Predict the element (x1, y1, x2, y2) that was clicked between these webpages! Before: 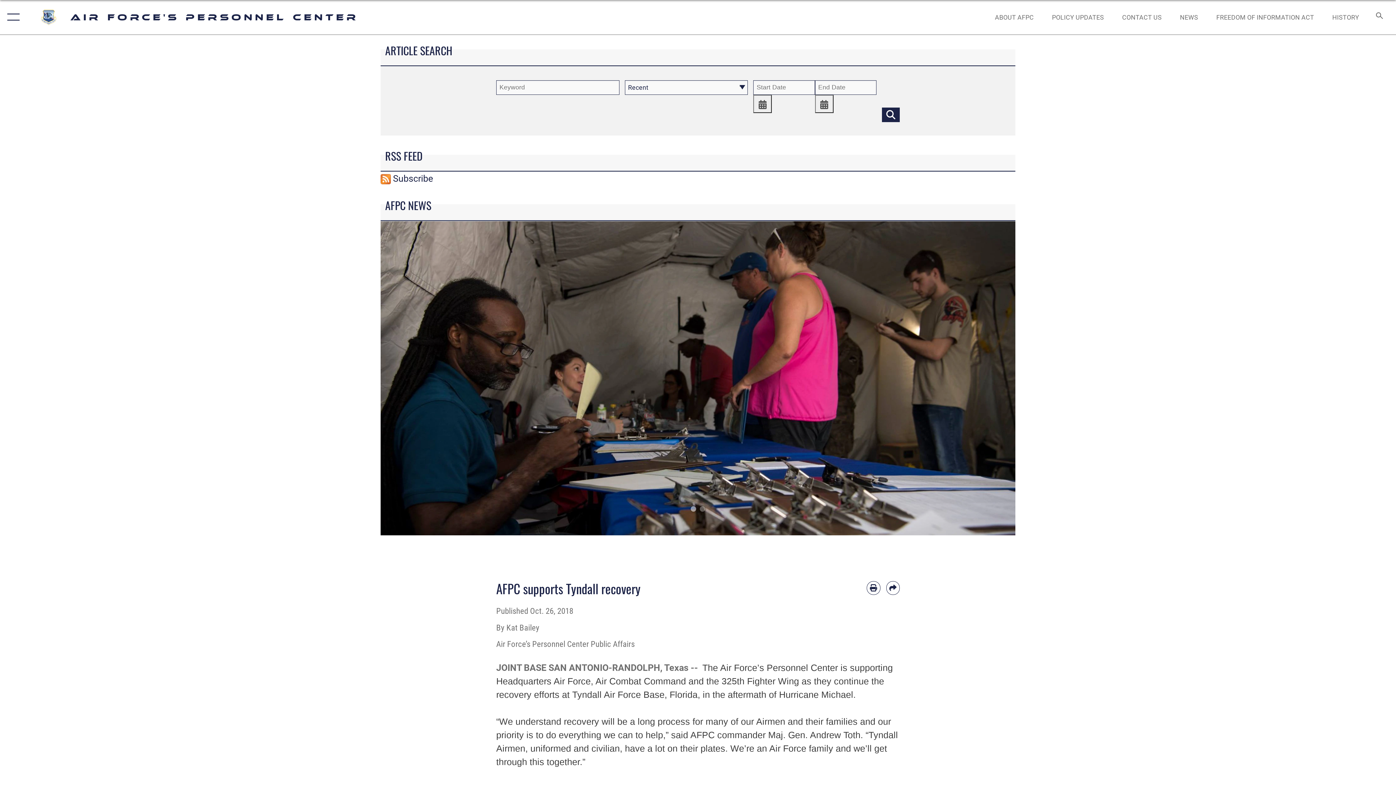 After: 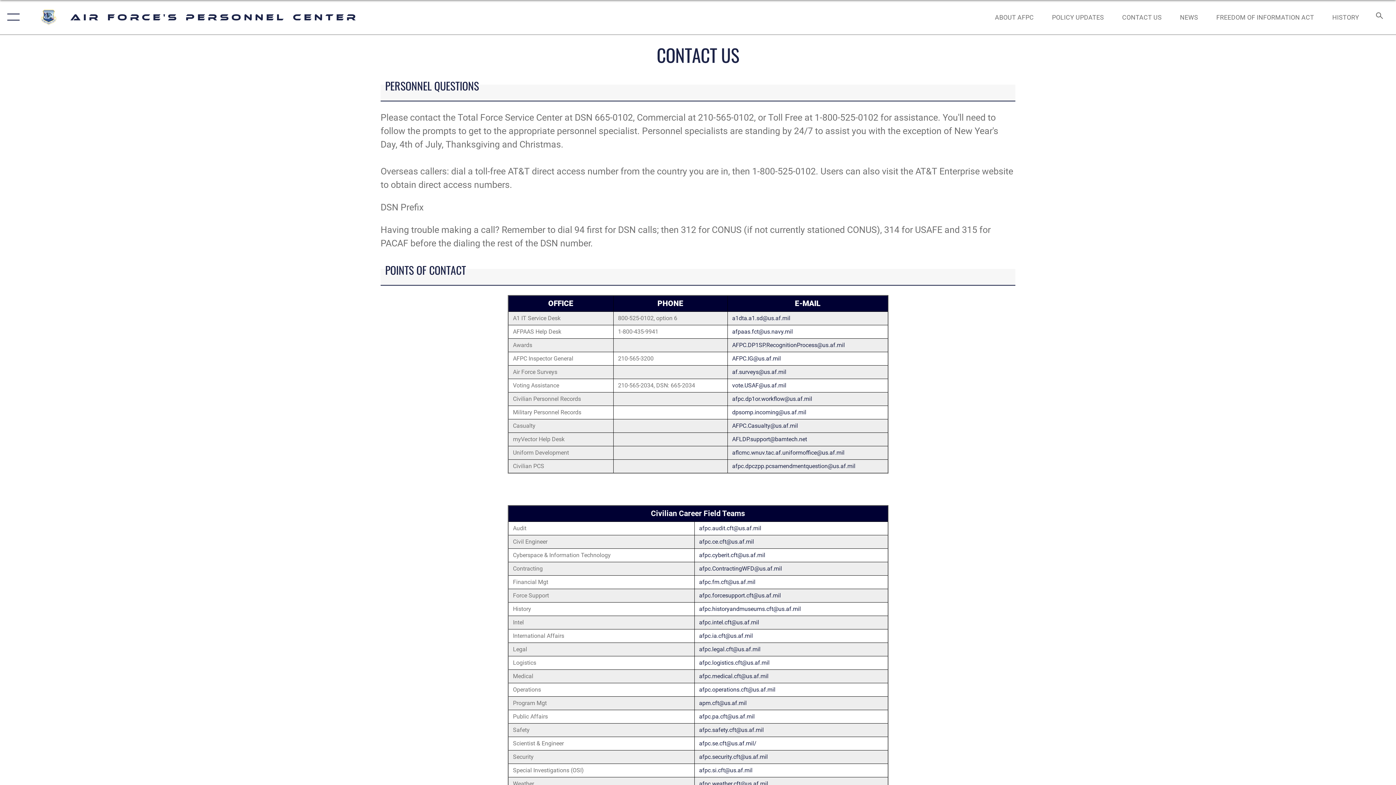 Action: label: CONTACT US bbox: (1115, 5, 1168, 28)